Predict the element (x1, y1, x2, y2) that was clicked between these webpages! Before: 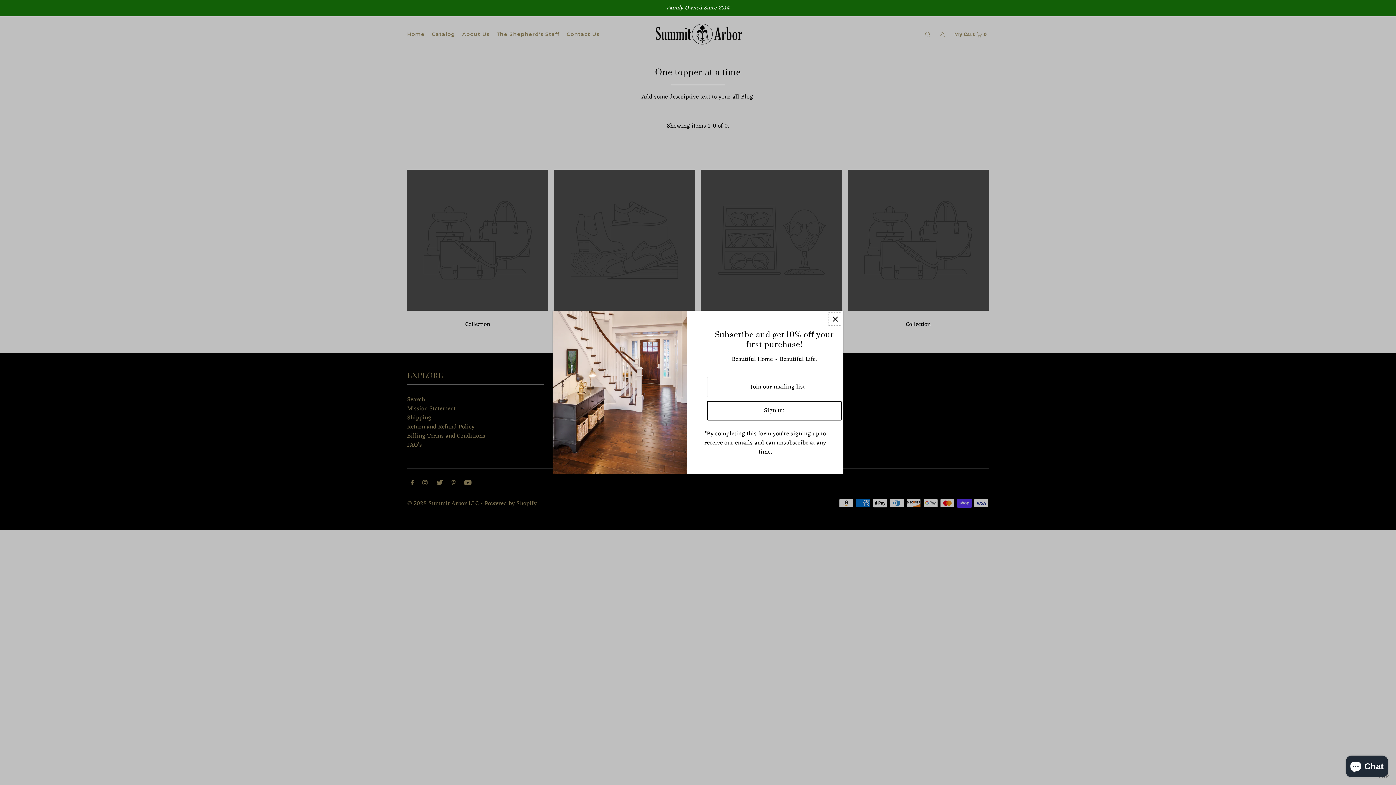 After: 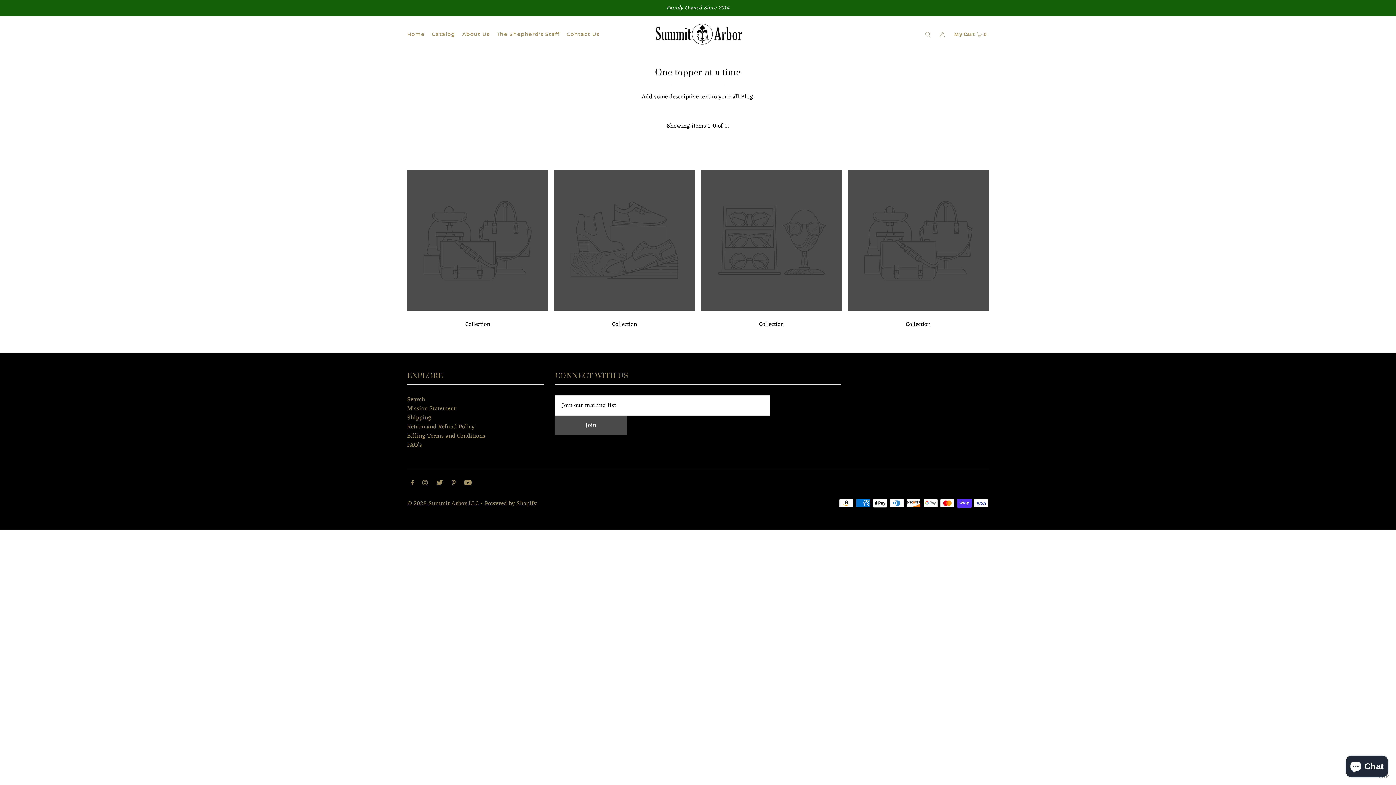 Action: bbox: (829, 312, 841, 325) label: Close popup